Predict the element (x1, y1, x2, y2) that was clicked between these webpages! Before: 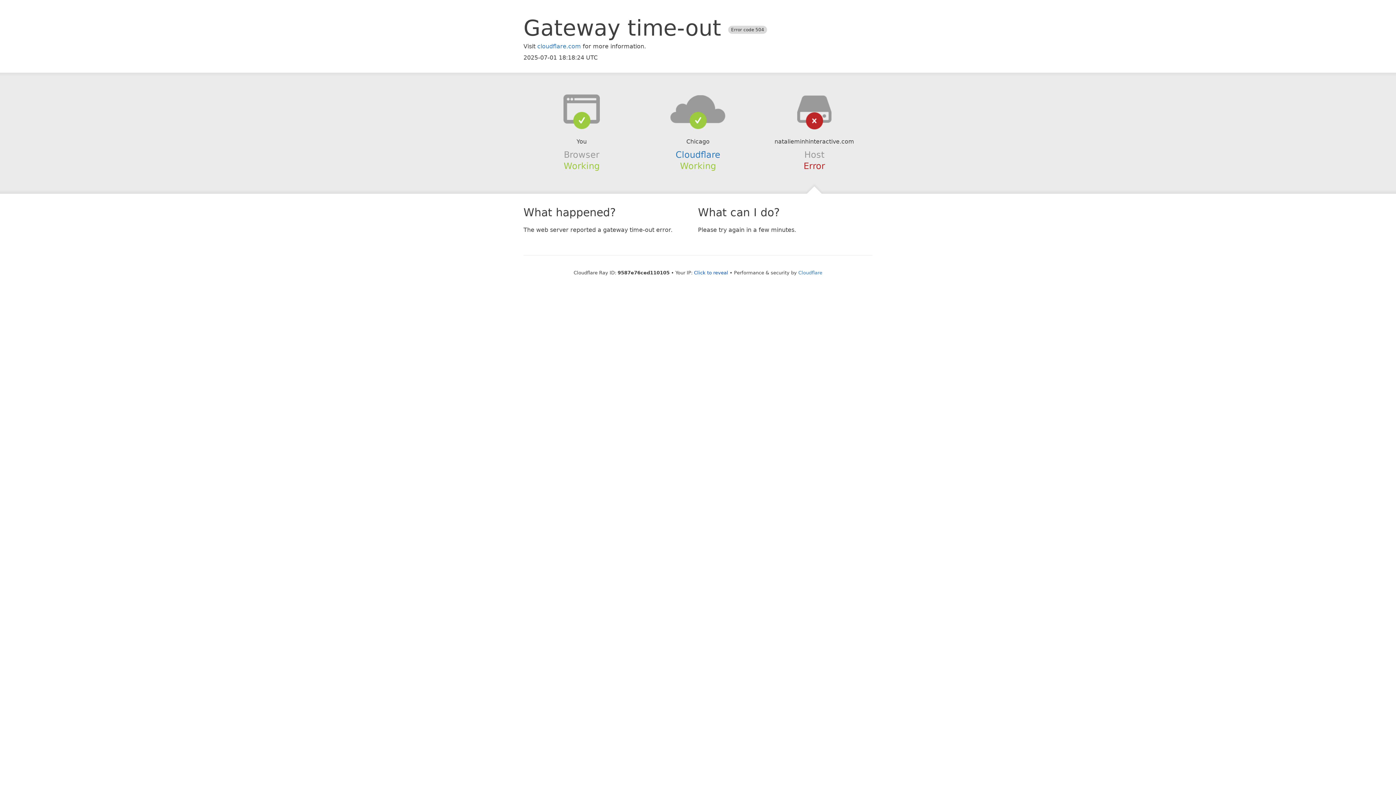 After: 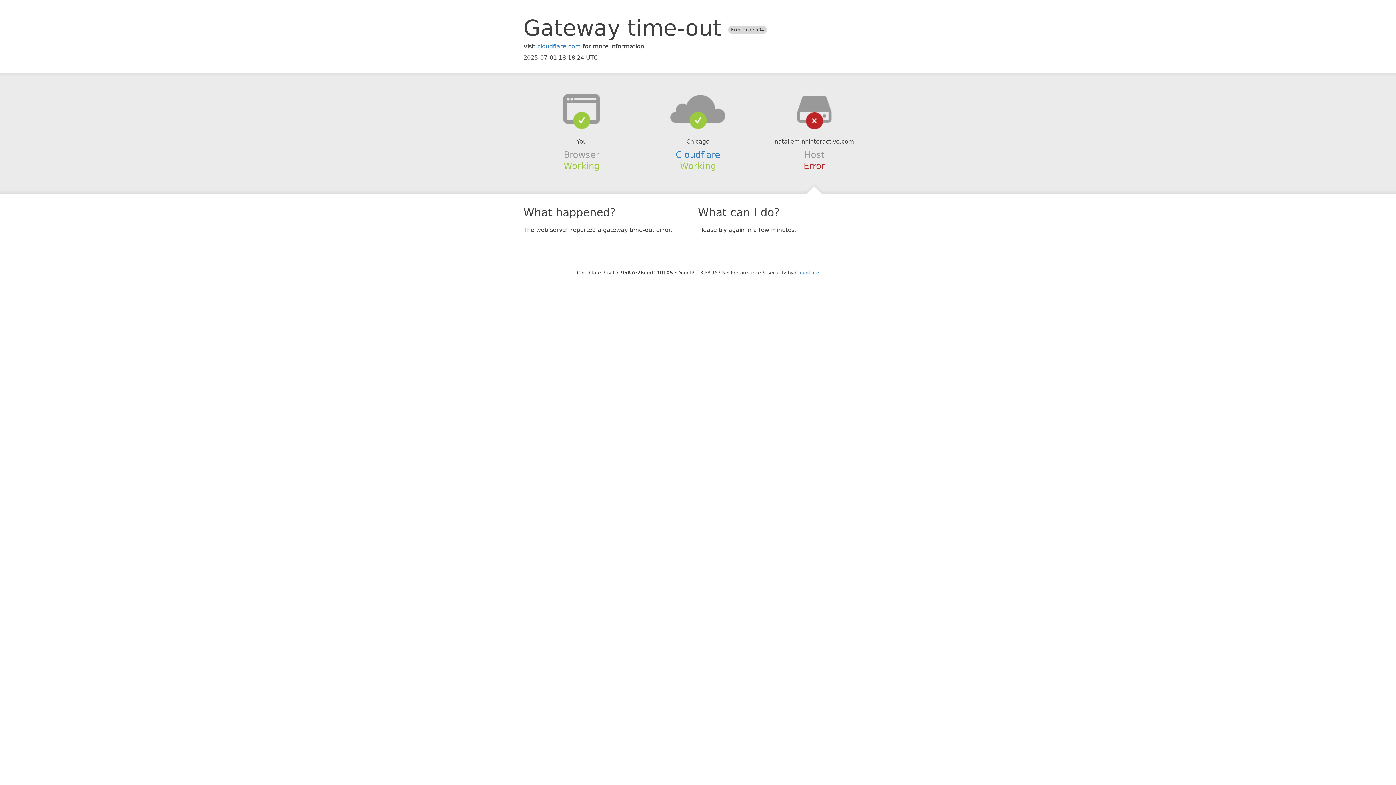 Action: label: Click to reveal bbox: (694, 270, 728, 275)